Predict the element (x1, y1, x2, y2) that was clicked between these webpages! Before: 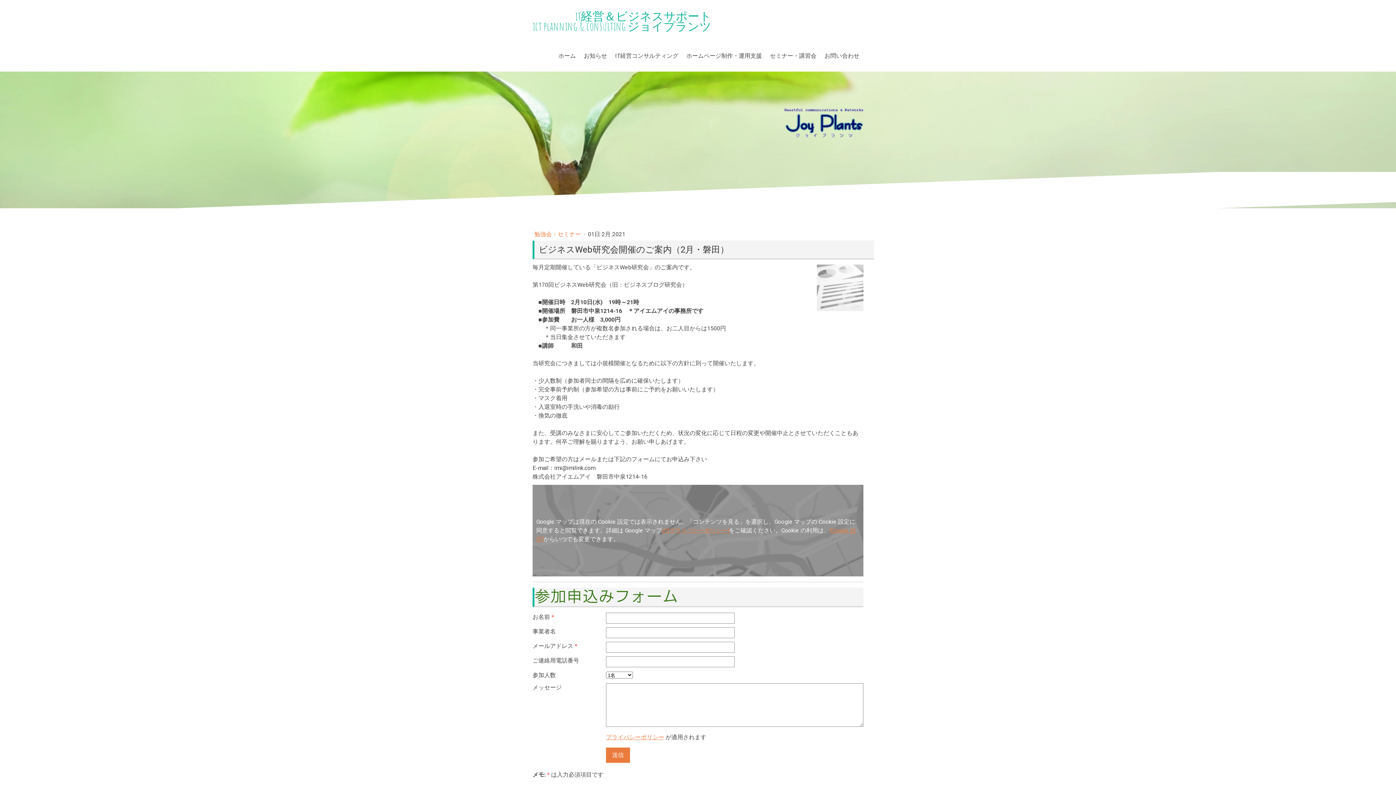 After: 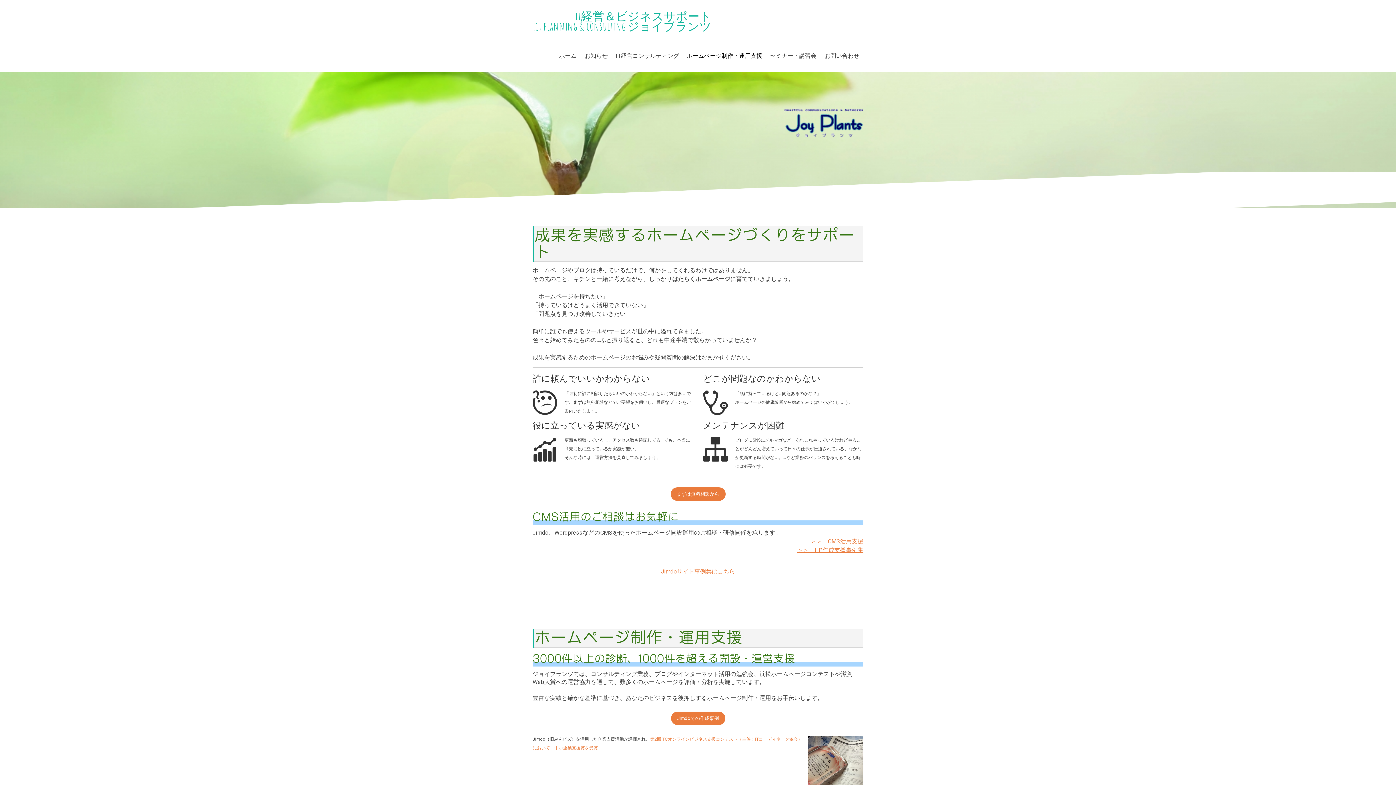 Action: bbox: (682, 49, 766, 62) label: ホームページ制作・運用支援